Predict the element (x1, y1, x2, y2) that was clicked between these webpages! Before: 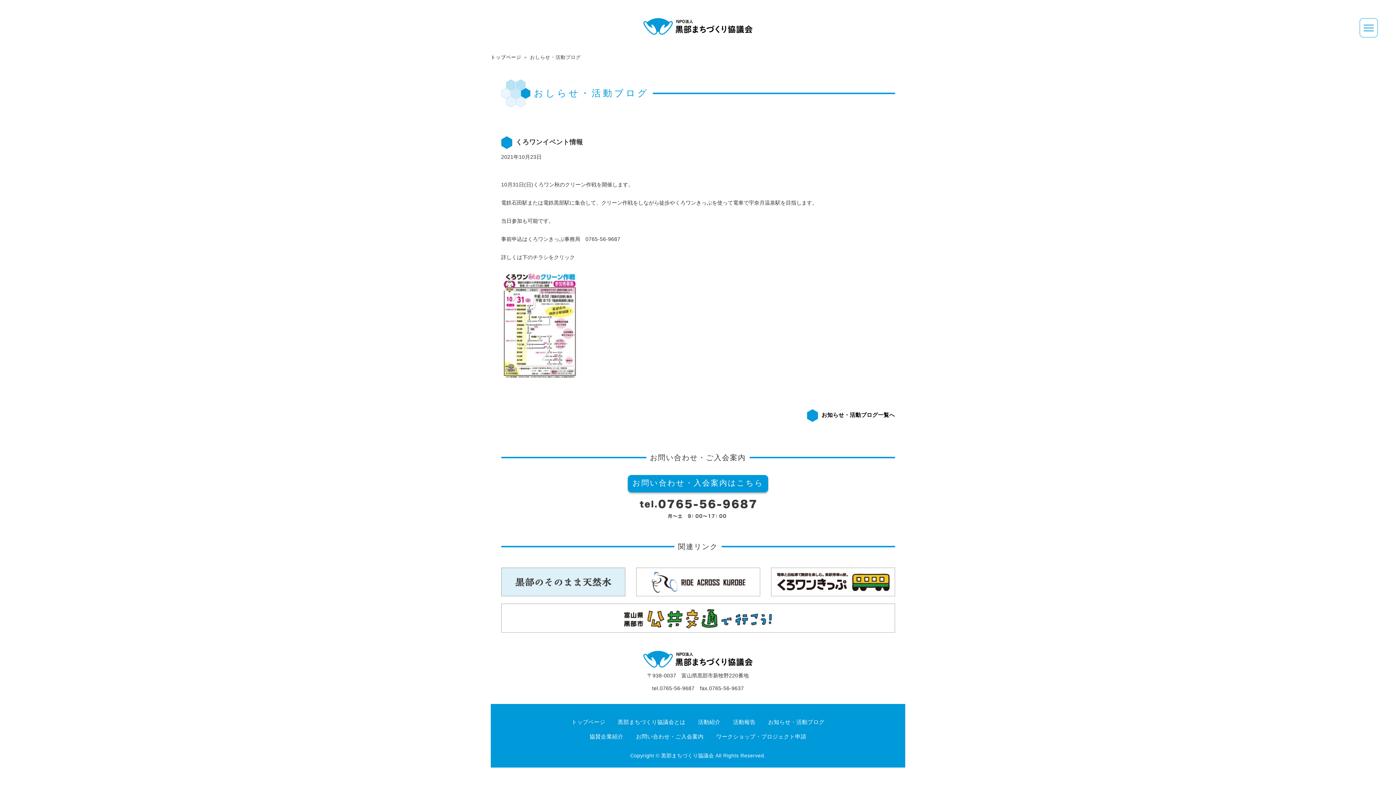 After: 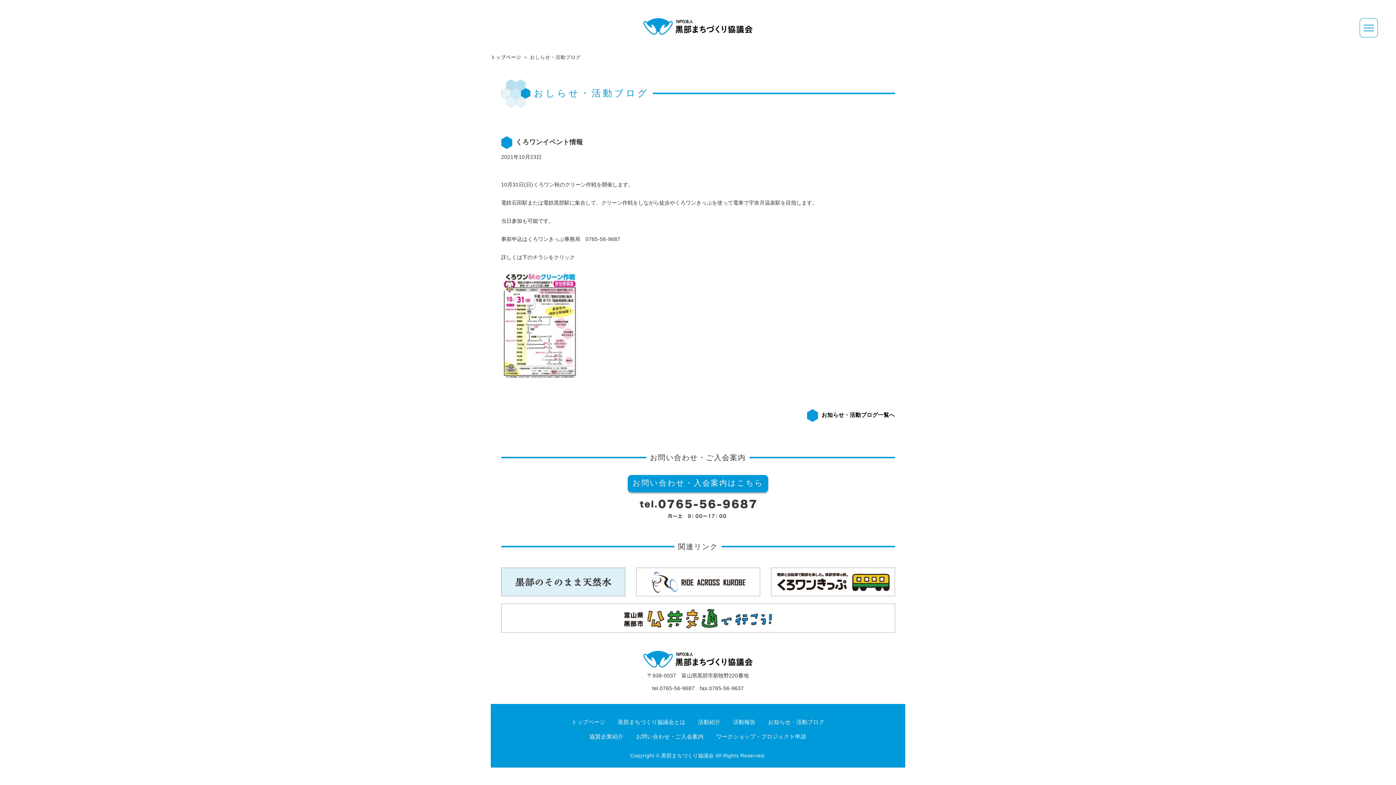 Action: bbox: (771, 578, 895, 584)